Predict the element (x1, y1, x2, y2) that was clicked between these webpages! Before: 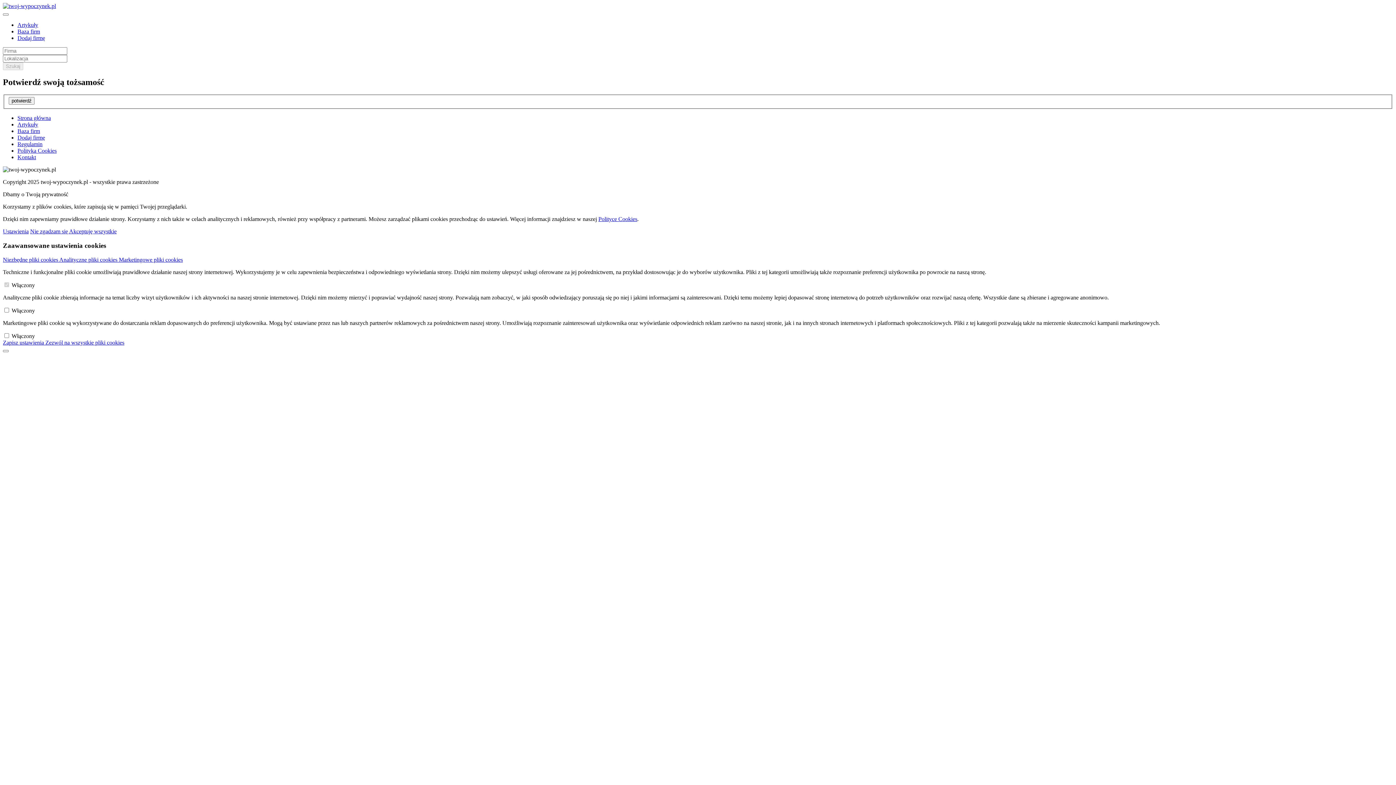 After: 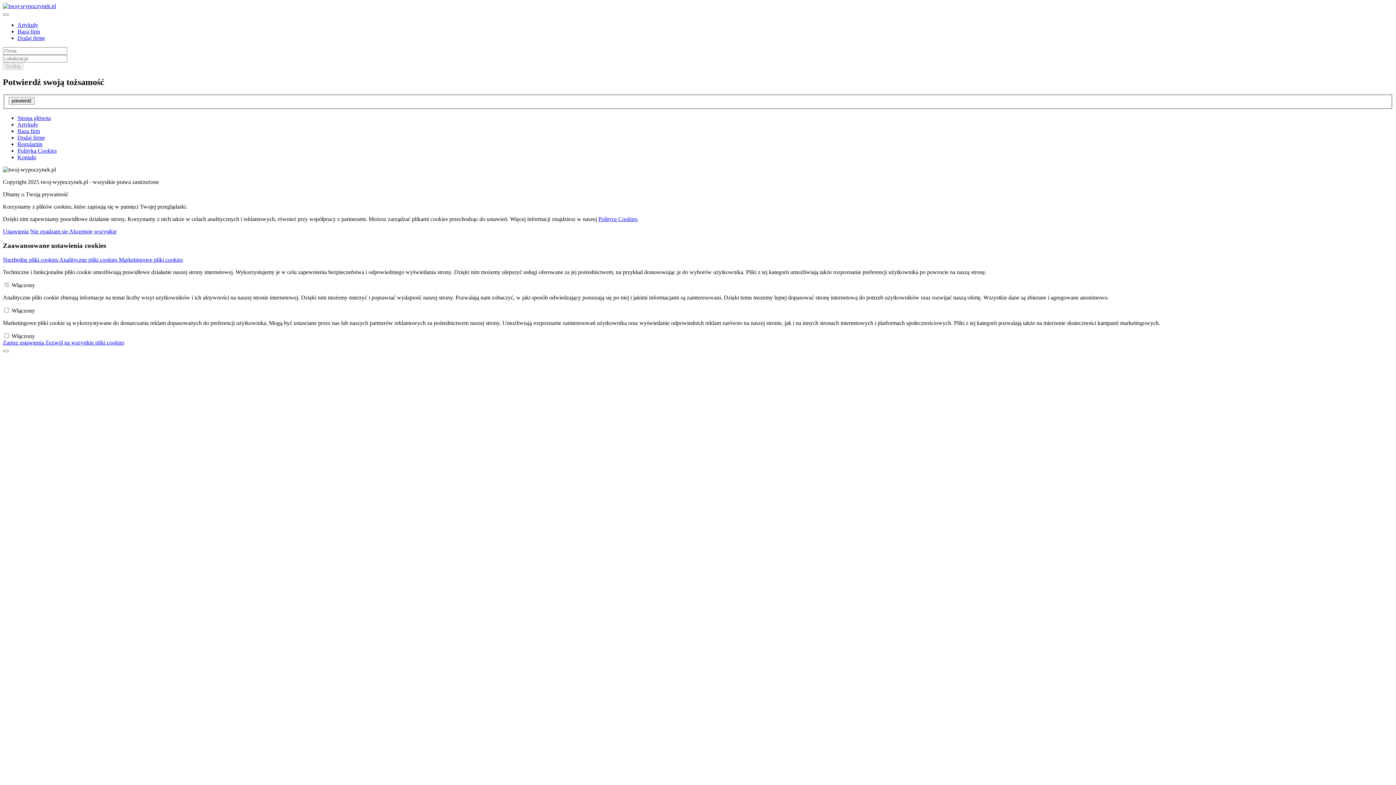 Action: label: Analityczne pliki cookies  bbox: (59, 256, 118, 262)